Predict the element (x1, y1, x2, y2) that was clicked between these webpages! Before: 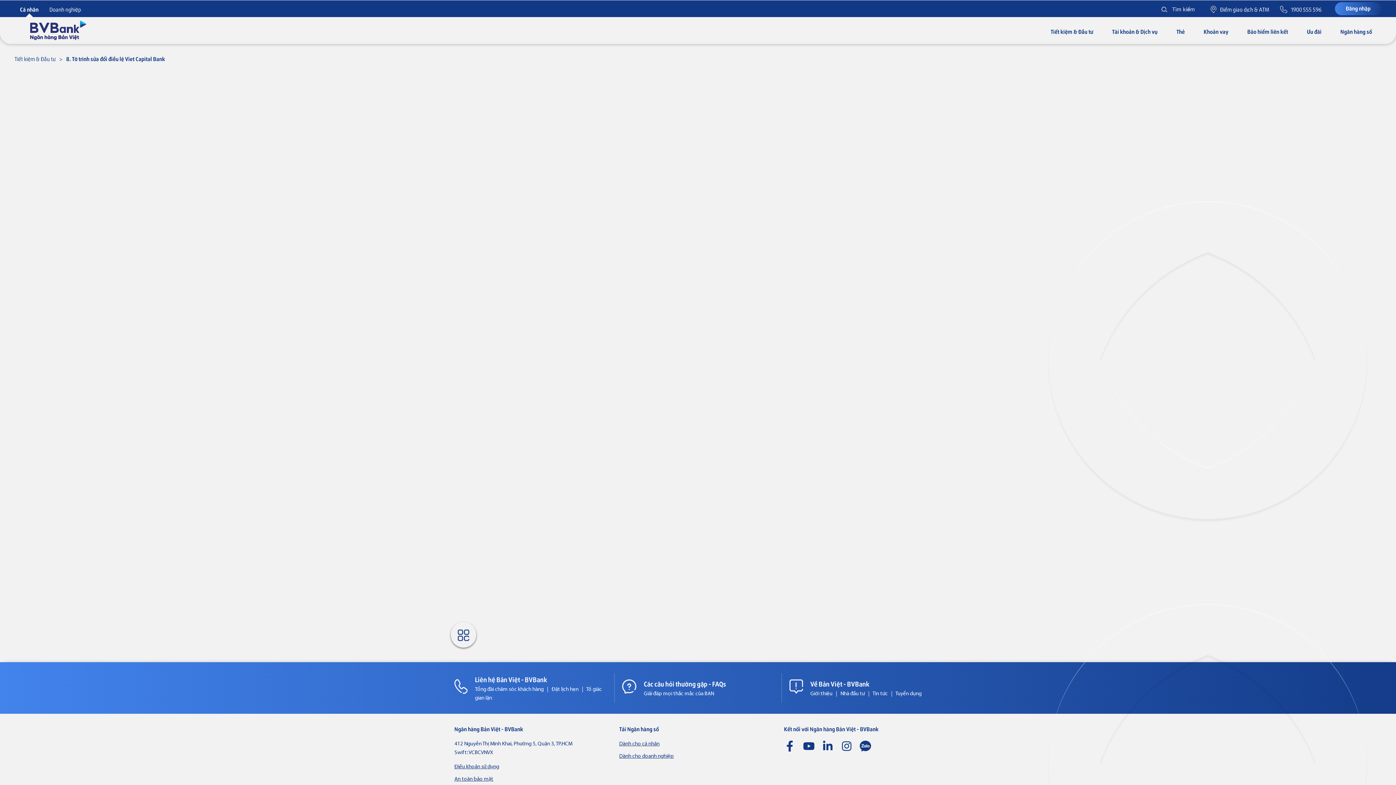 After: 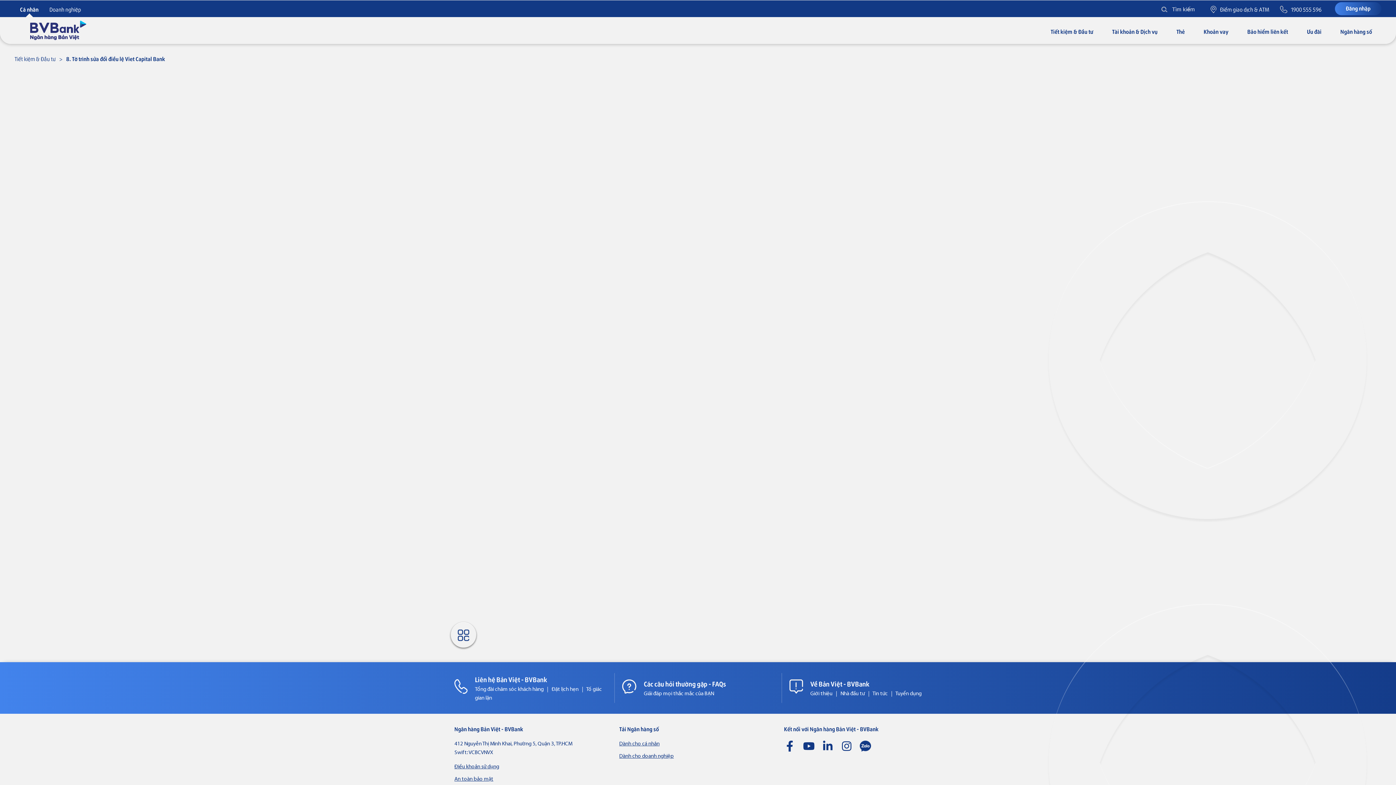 Action: label: 8. Tờ trình sửa đổi điều lệ Viet Capital Bank bbox: (66, 55, 165, 62)